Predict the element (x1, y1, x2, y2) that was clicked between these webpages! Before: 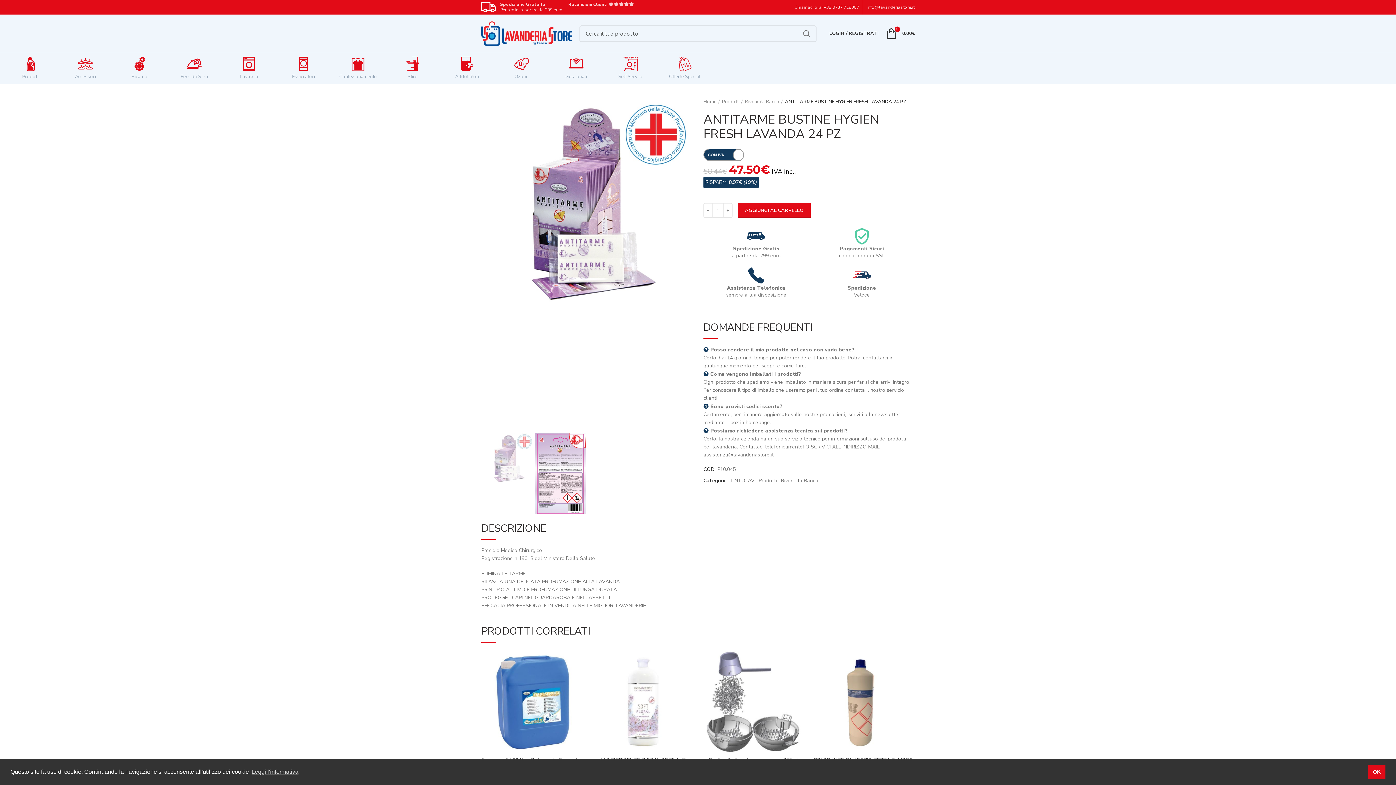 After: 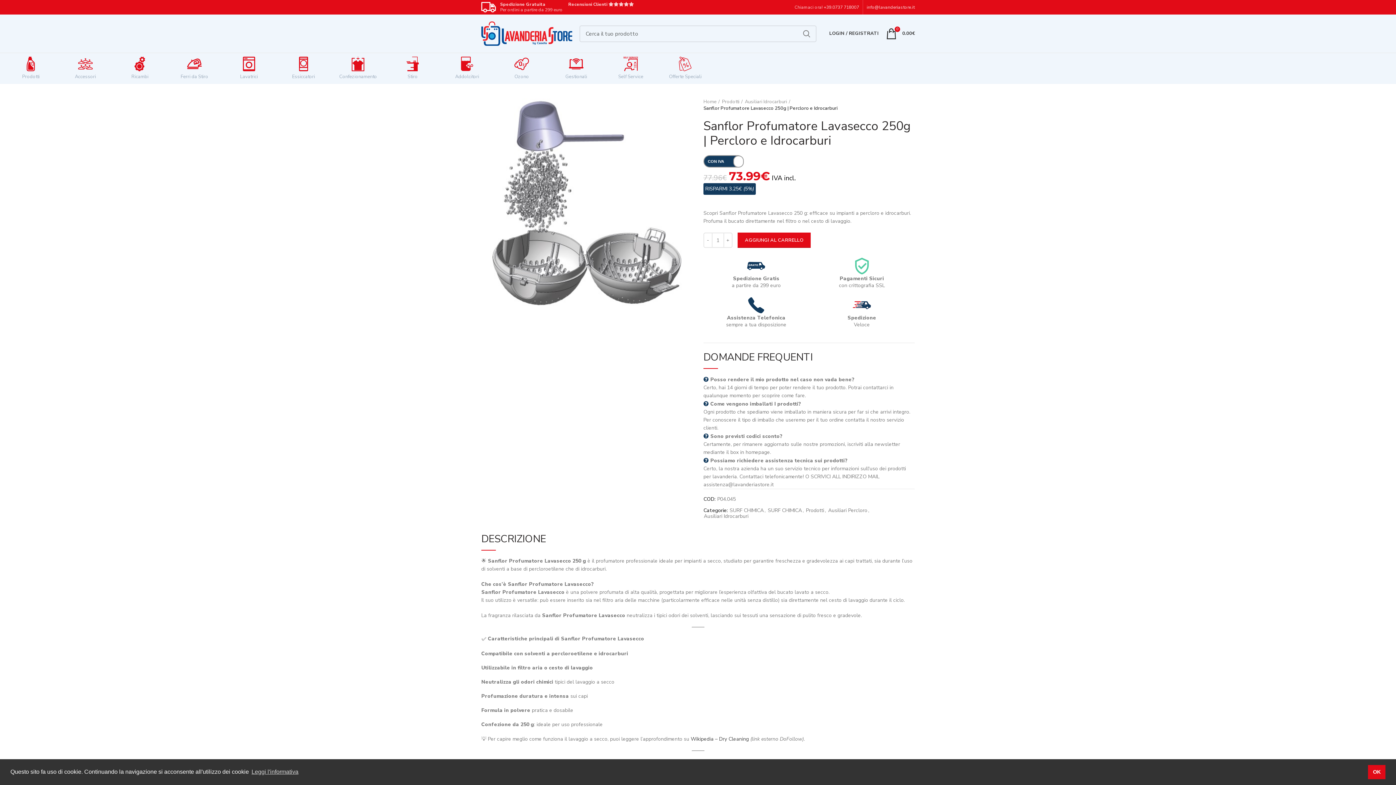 Action: bbox: (701, 650, 804, 753)